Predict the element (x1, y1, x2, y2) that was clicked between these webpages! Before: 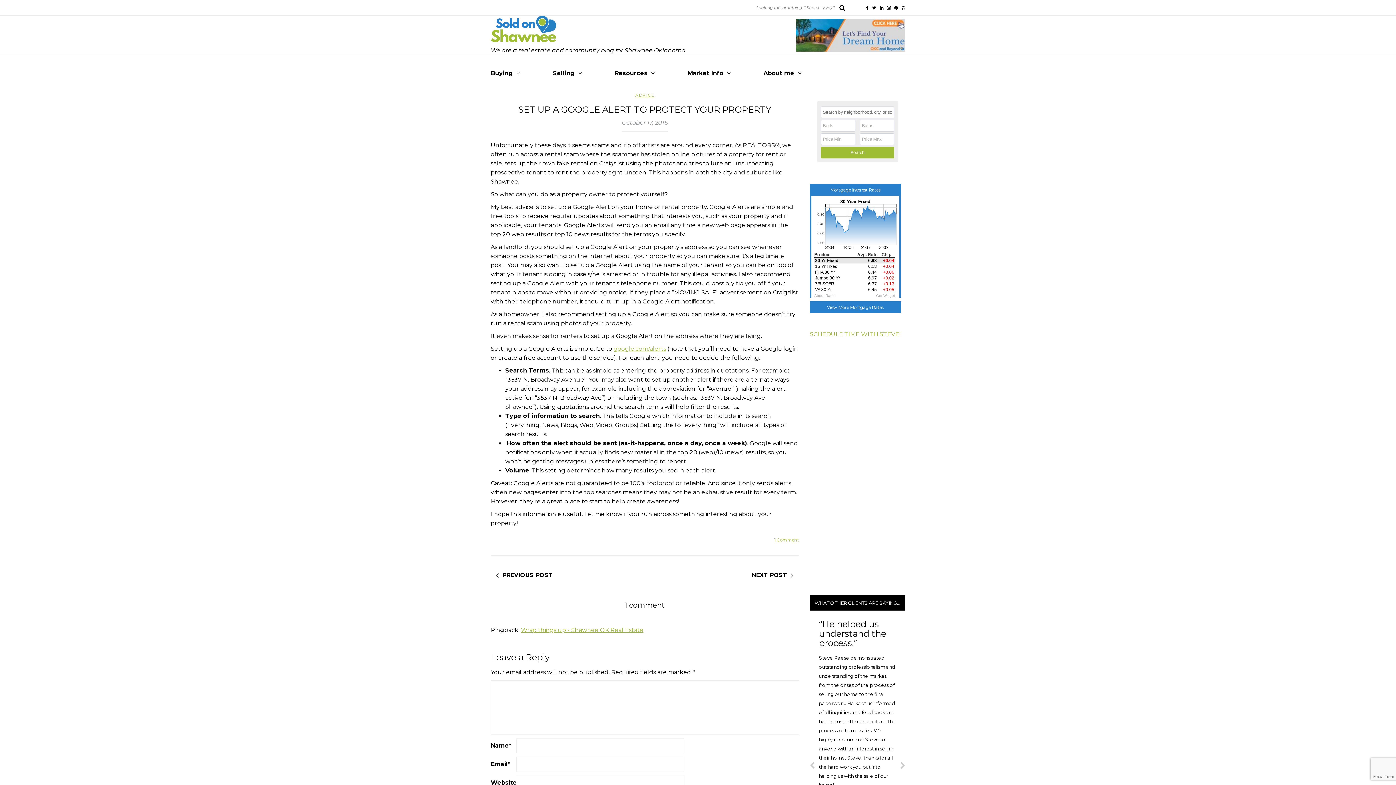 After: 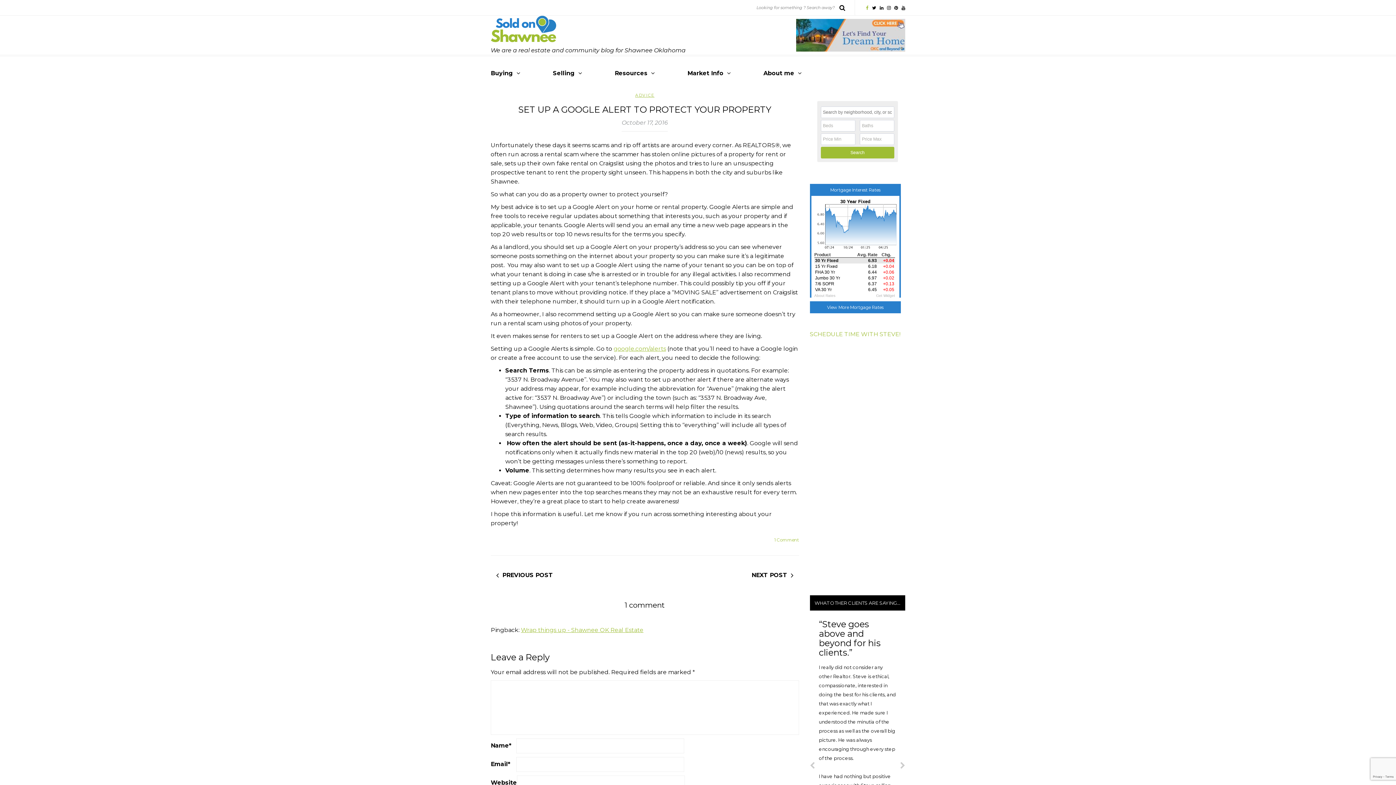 Action: bbox: (866, 4, 872, 10)